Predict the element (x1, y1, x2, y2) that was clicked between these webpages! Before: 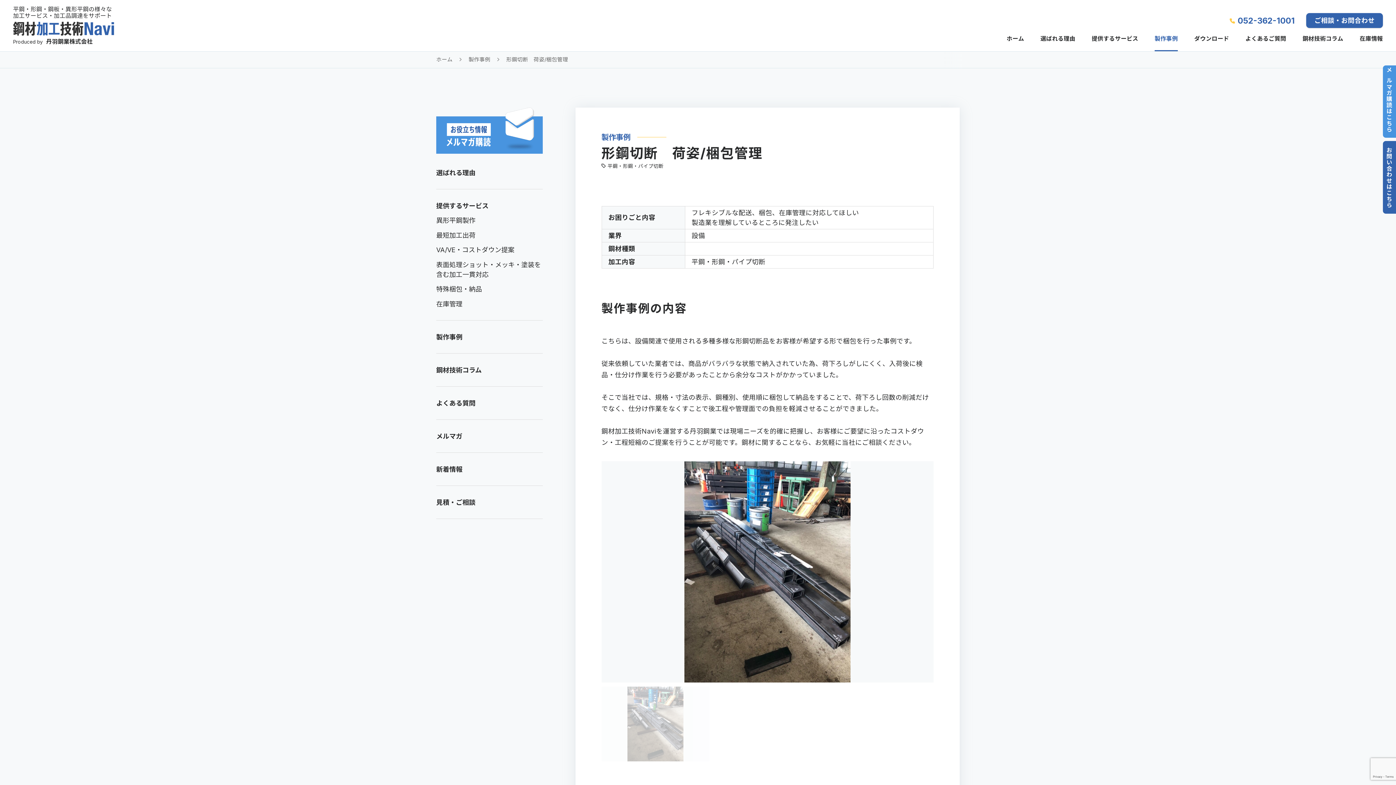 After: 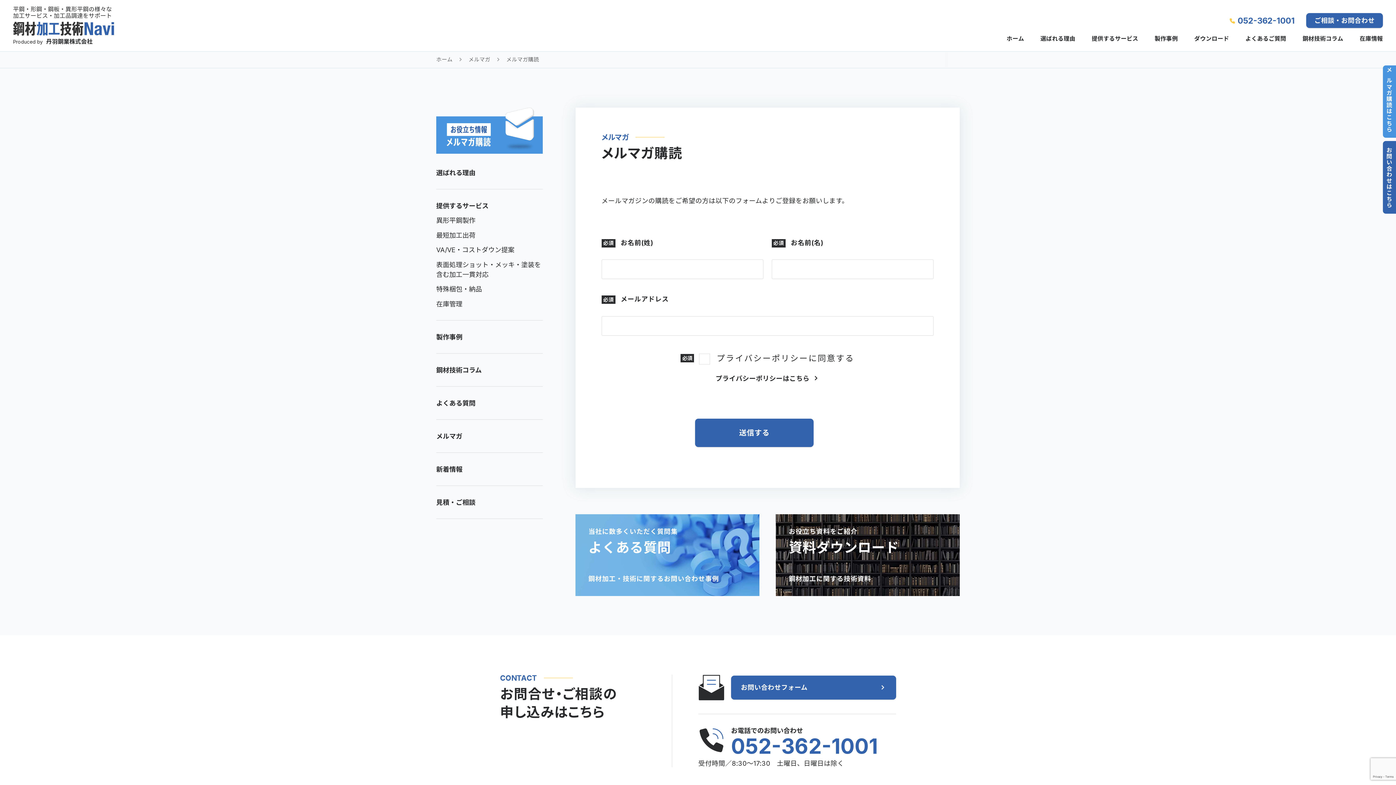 Action: bbox: (436, 147, 542, 155)